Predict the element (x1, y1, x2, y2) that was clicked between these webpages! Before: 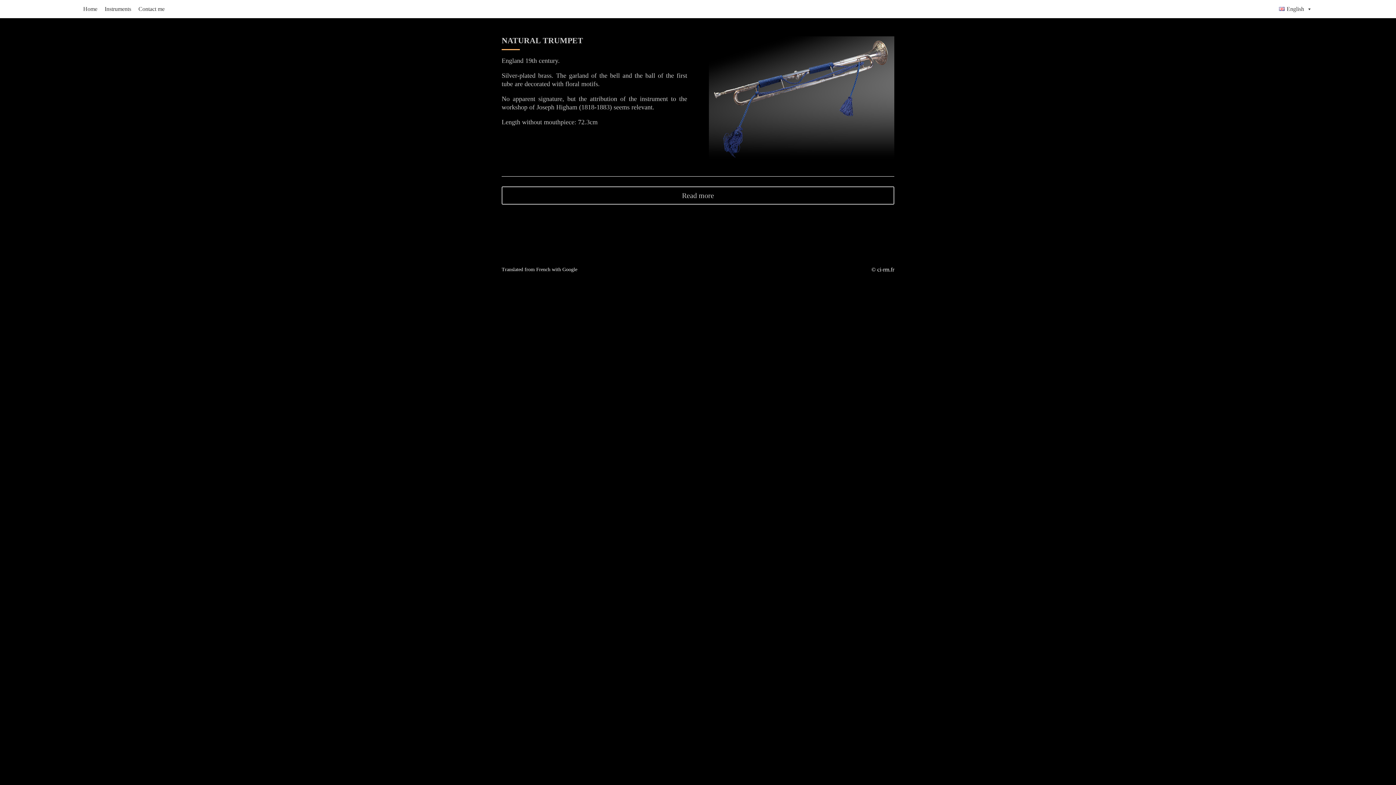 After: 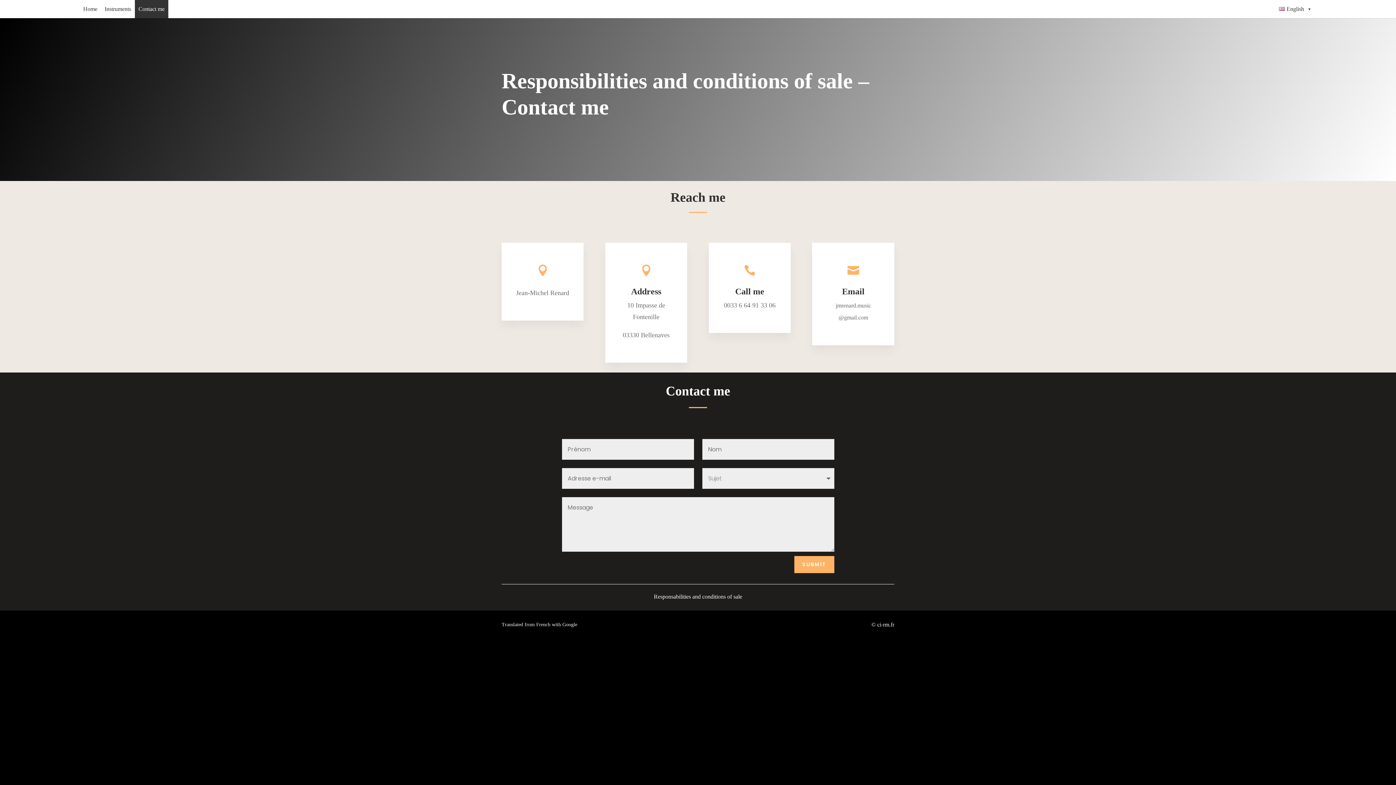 Action: bbox: (134, 0, 168, 18) label: Contact me